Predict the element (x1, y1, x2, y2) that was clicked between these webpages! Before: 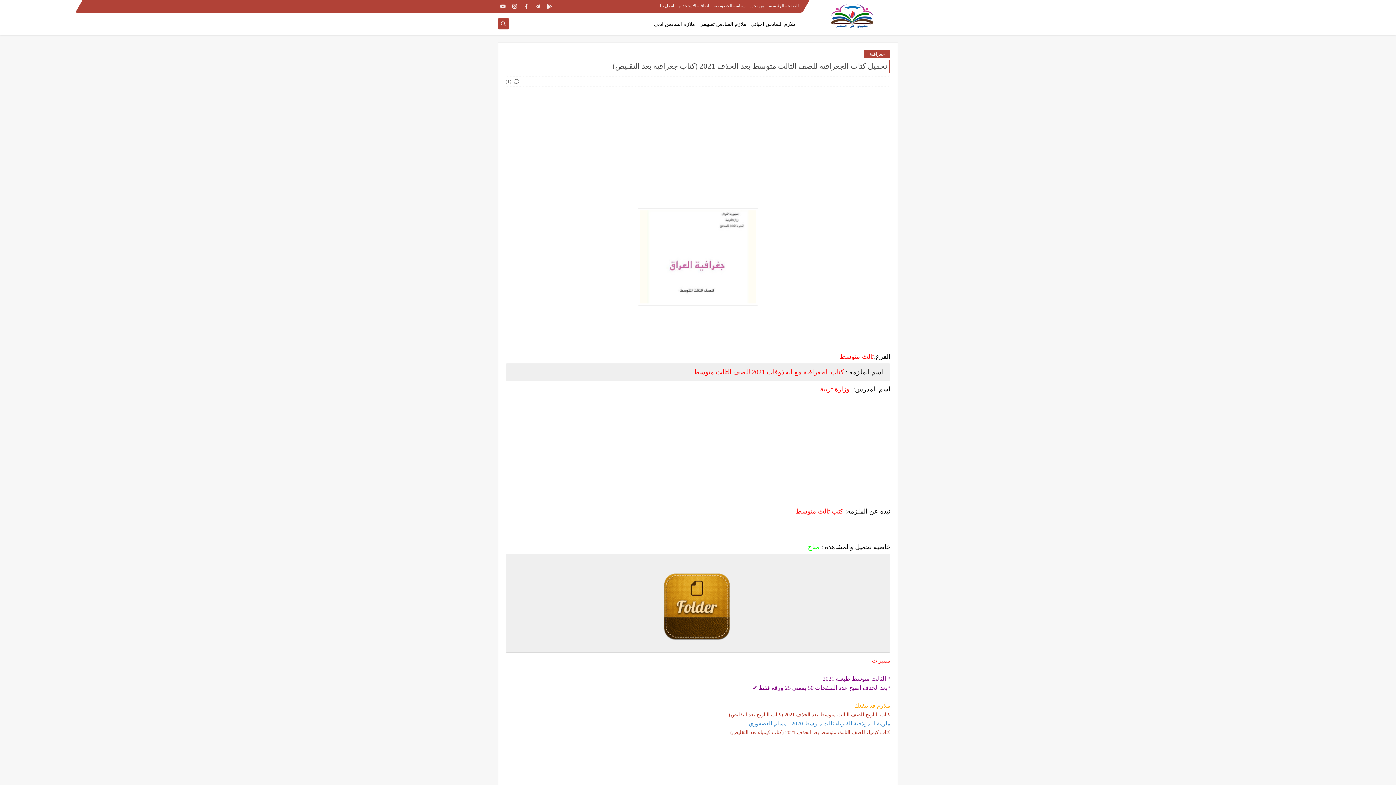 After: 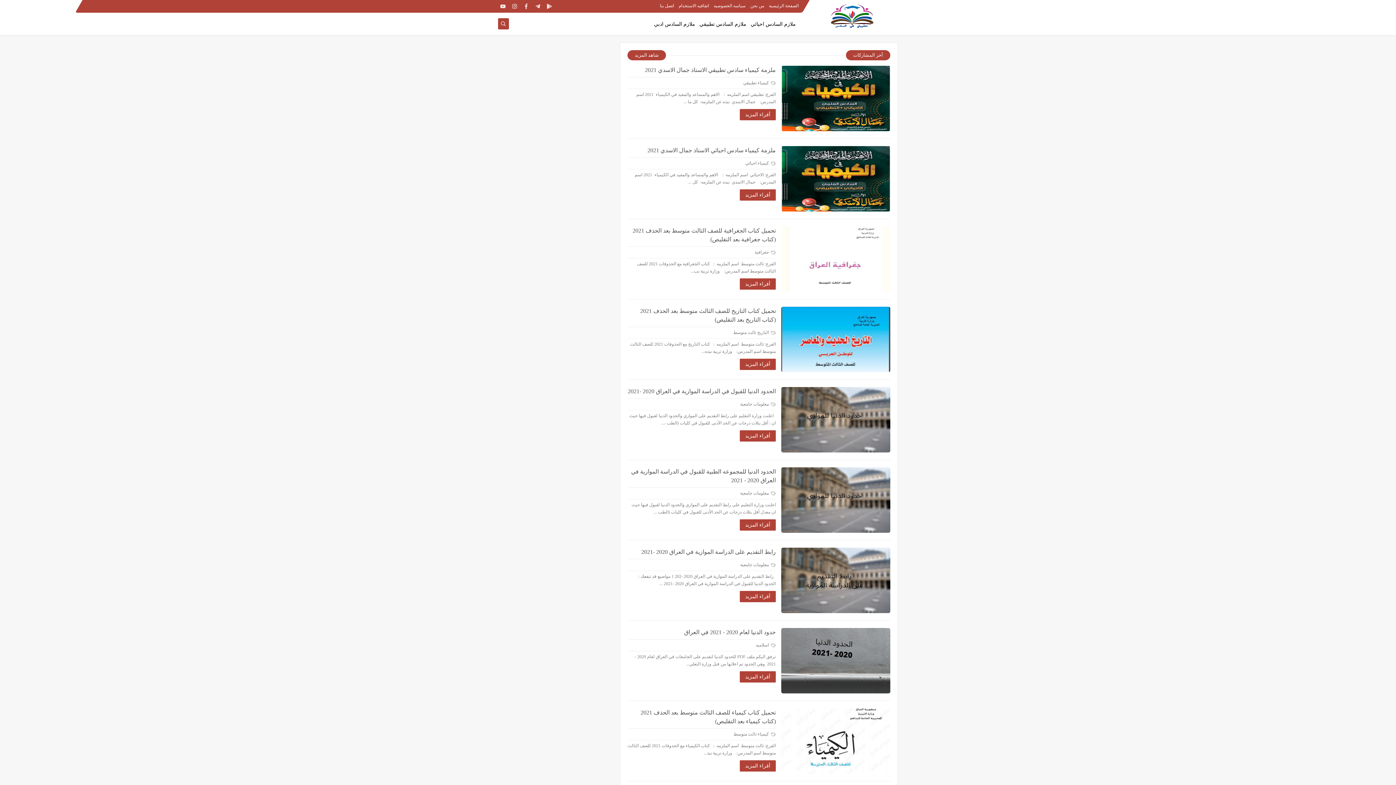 Action: bbox: (769, 3, 798, 8) label: الصفحة الرئيسية